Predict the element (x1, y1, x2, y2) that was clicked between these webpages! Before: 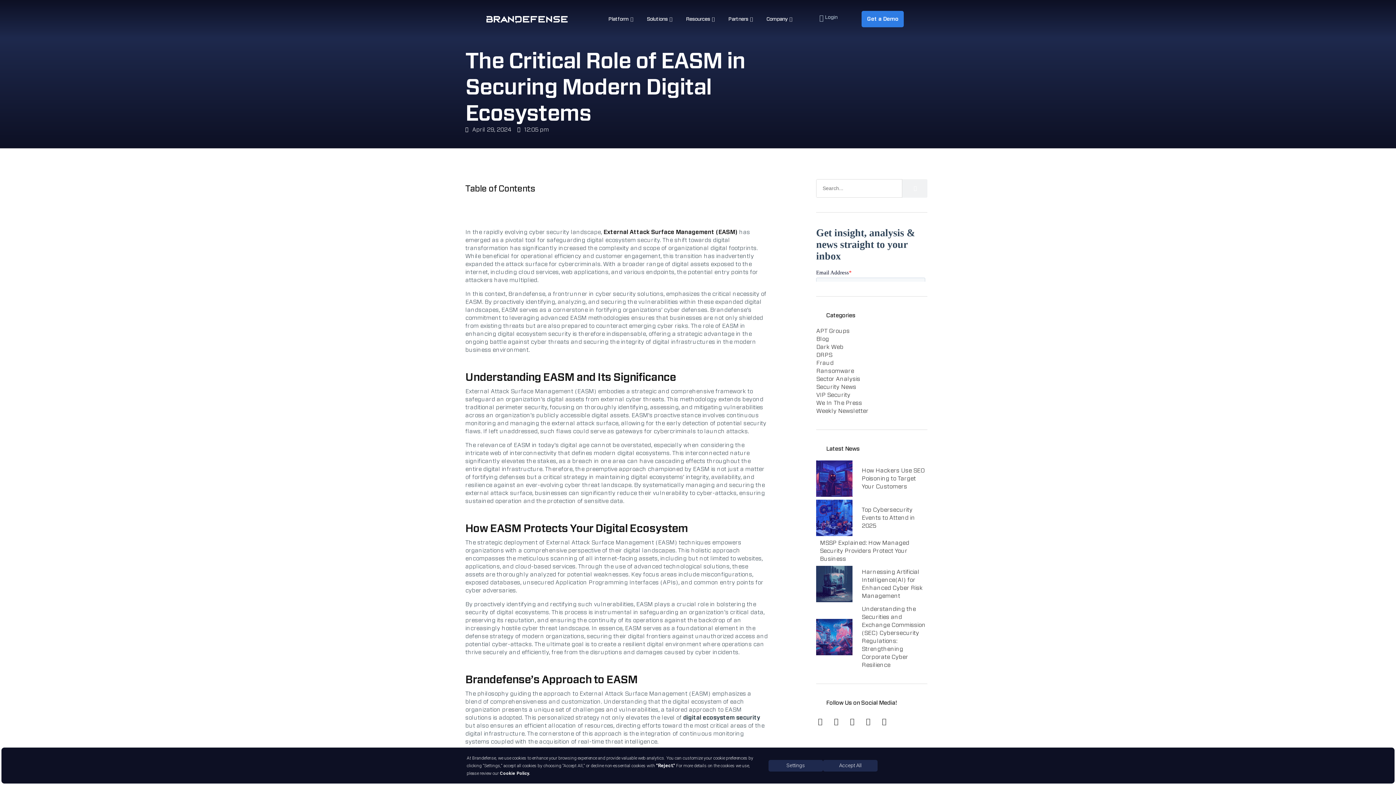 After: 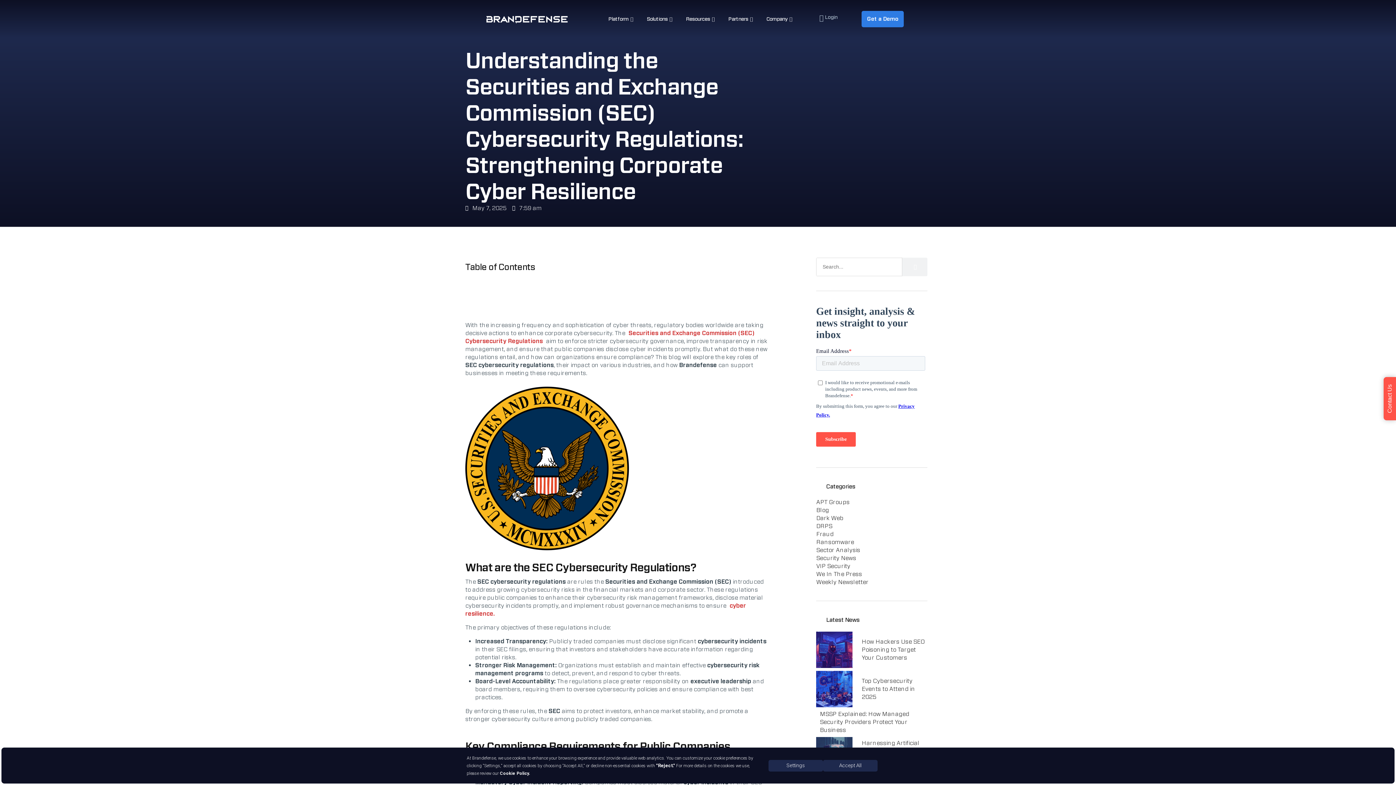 Action: label: Understanding the Securities and Exchange Commission (SEC) Cybersecurity Regulations: Strengthening Corporate Cyber Resilience bbox: (816, 550, 927, 614)